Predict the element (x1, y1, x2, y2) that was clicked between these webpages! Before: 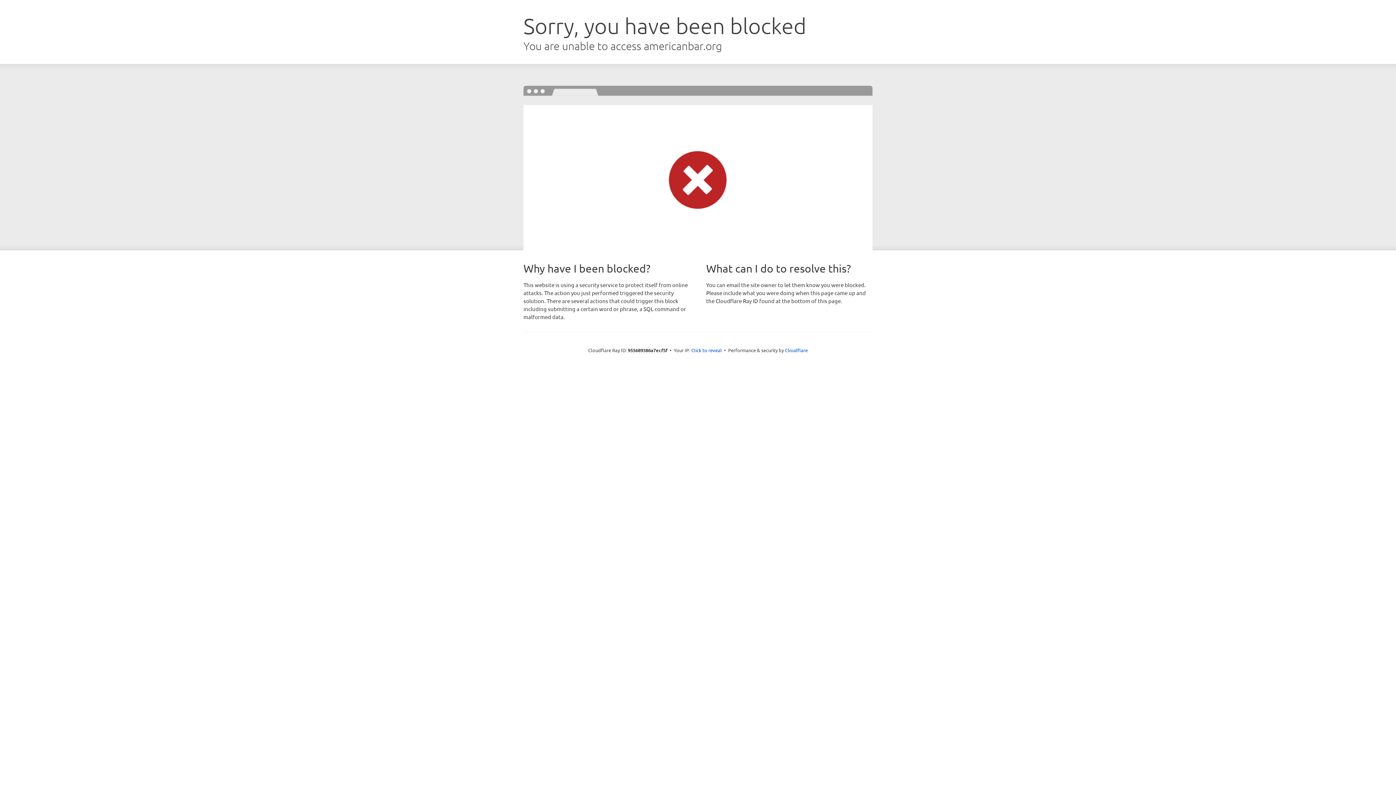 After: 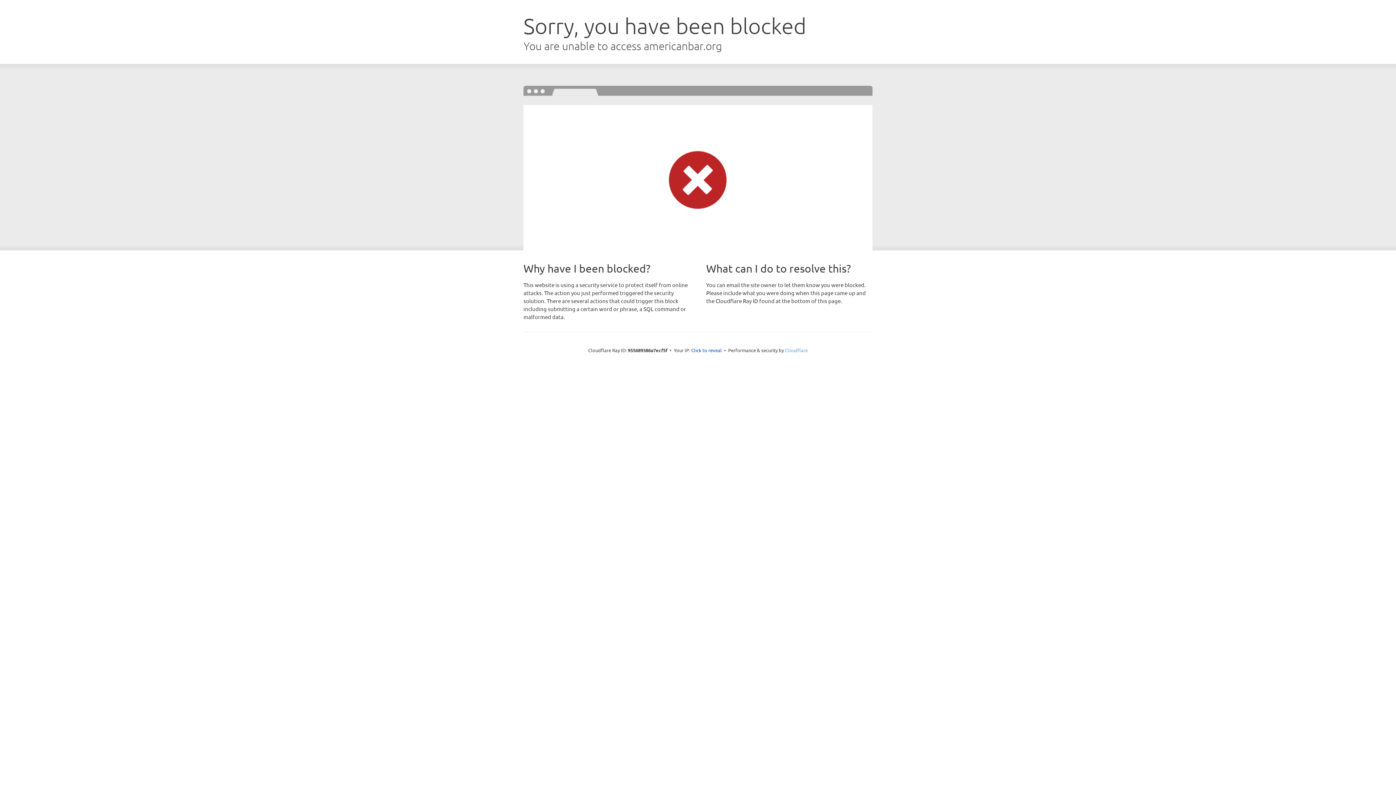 Action: label: Cloudflare bbox: (785, 347, 808, 353)